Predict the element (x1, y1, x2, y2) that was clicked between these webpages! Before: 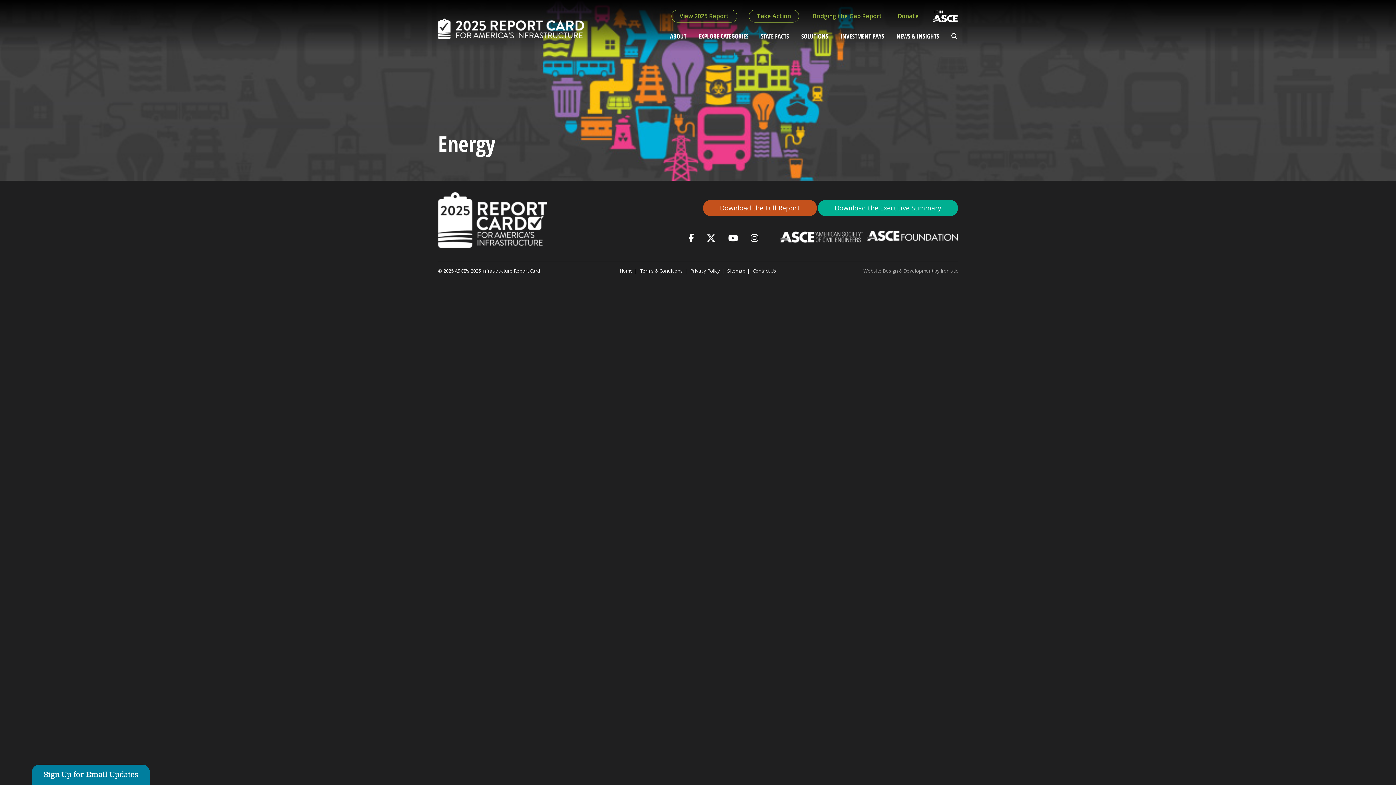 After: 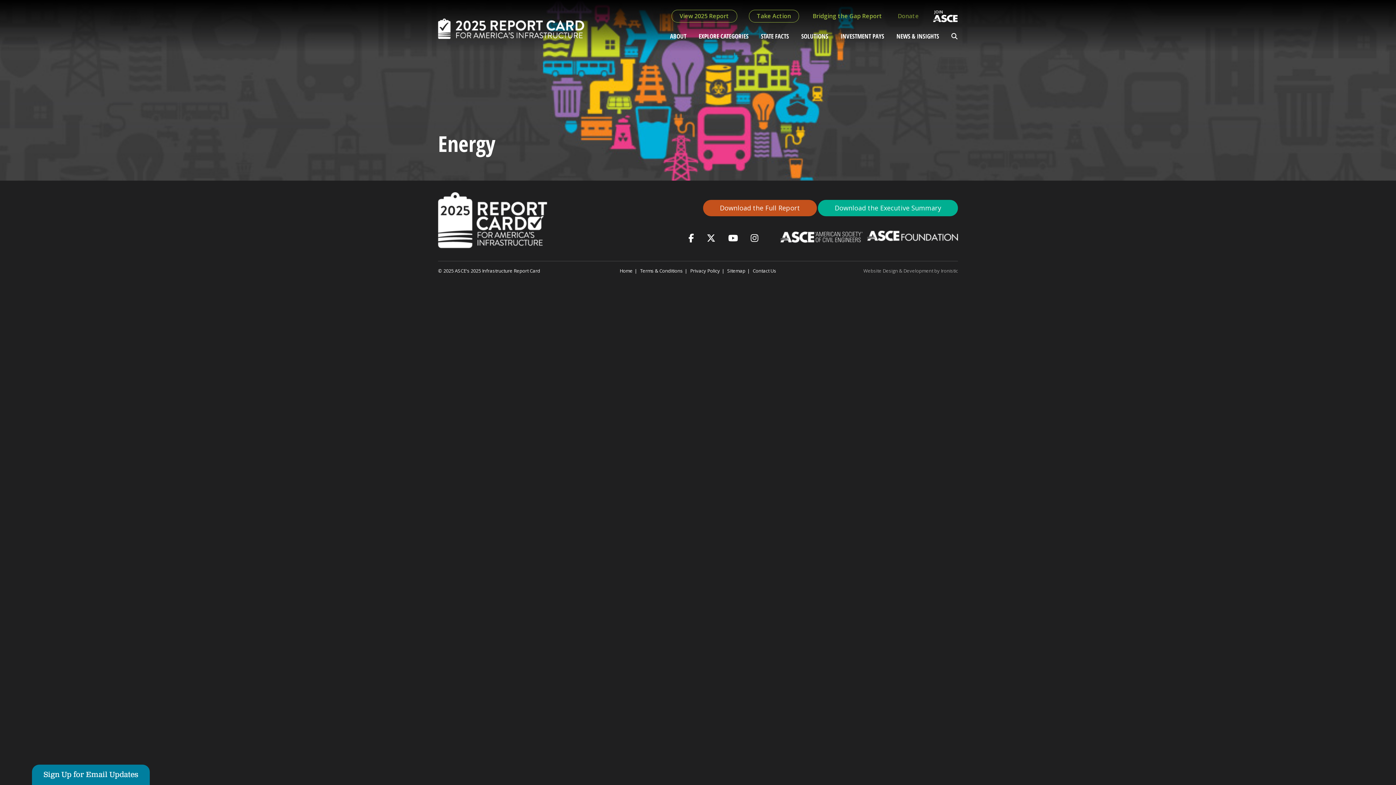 Action: bbox: (896, 9, 921, 22) label: Donate